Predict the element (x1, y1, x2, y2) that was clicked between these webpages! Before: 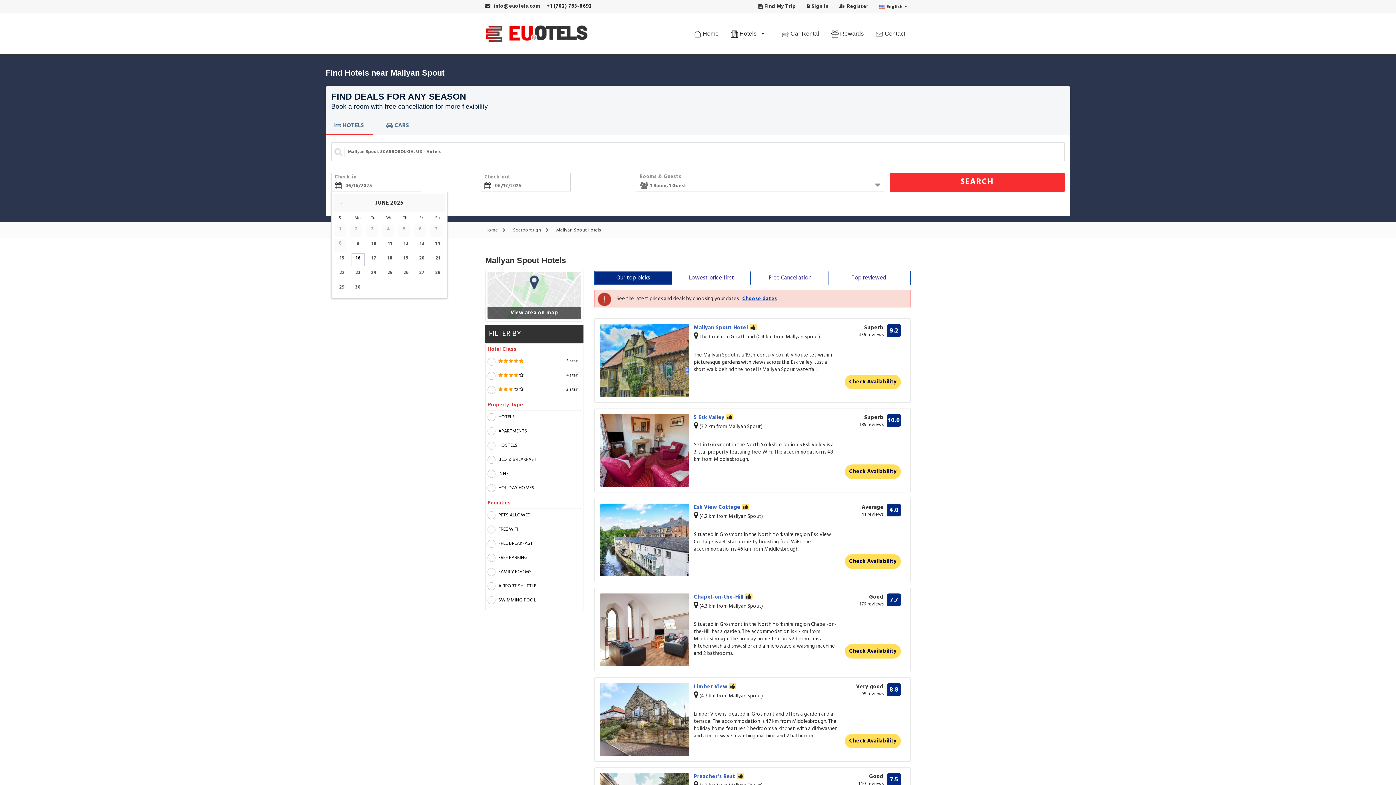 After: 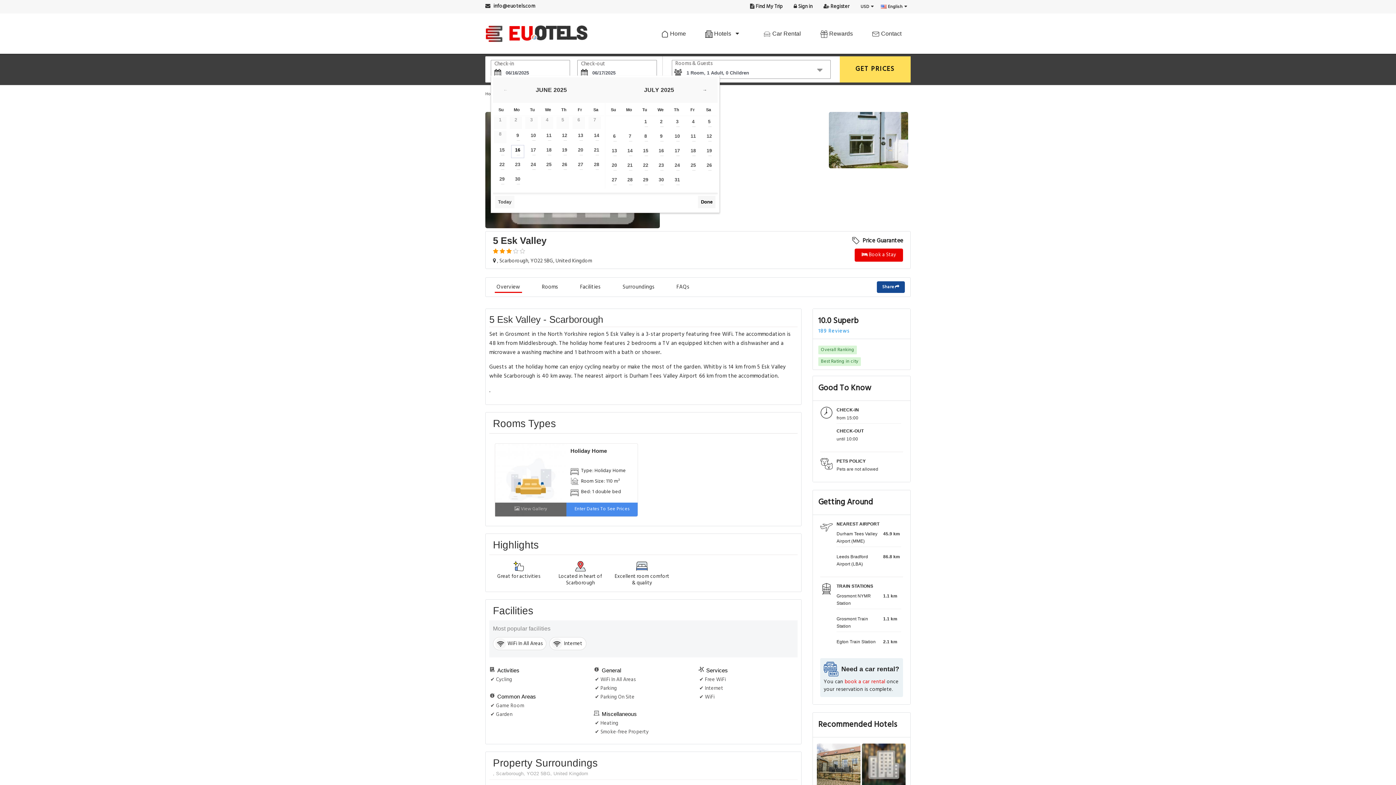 Action: label: 5 Esk Valley  bbox: (694, 413, 733, 422)